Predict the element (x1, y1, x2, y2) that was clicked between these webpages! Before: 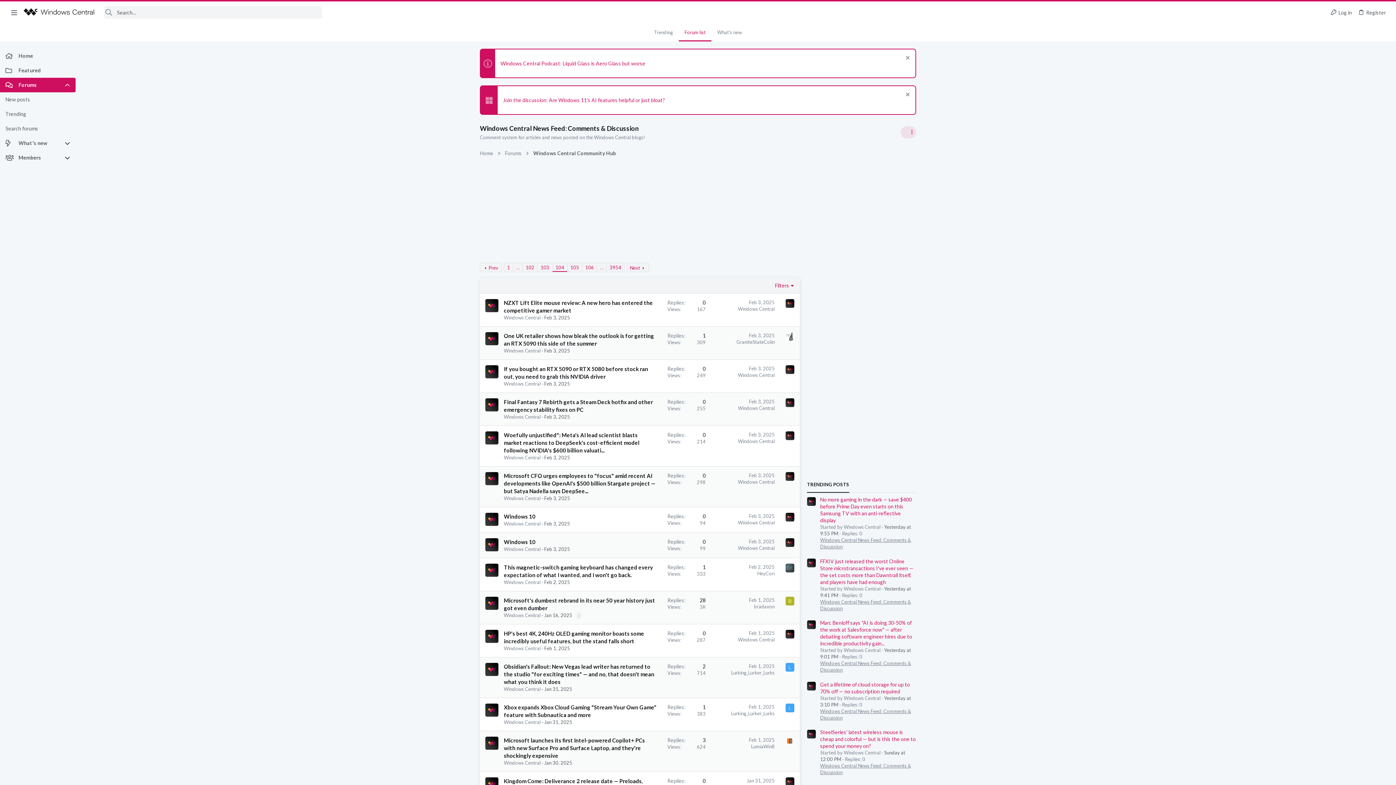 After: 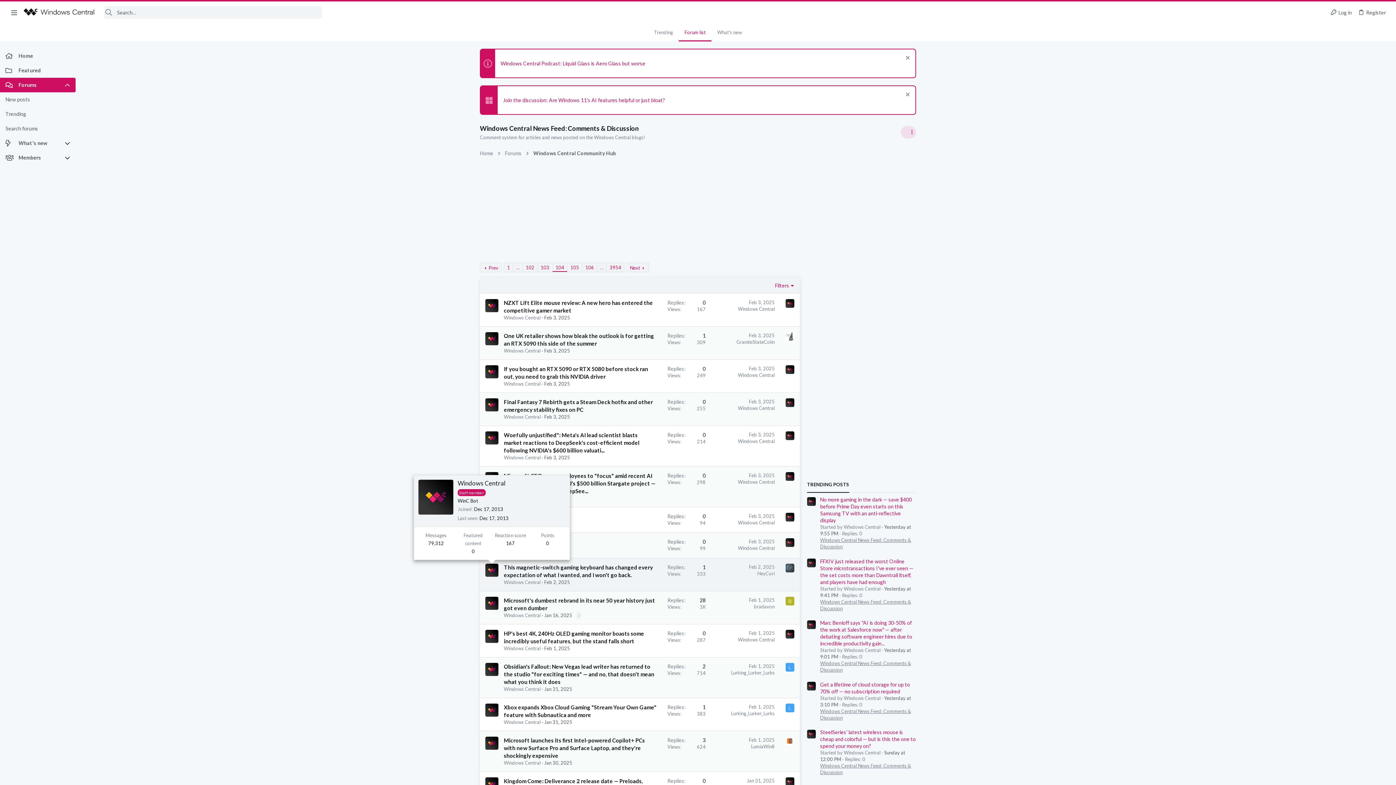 Action: bbox: (485, 564, 498, 577)